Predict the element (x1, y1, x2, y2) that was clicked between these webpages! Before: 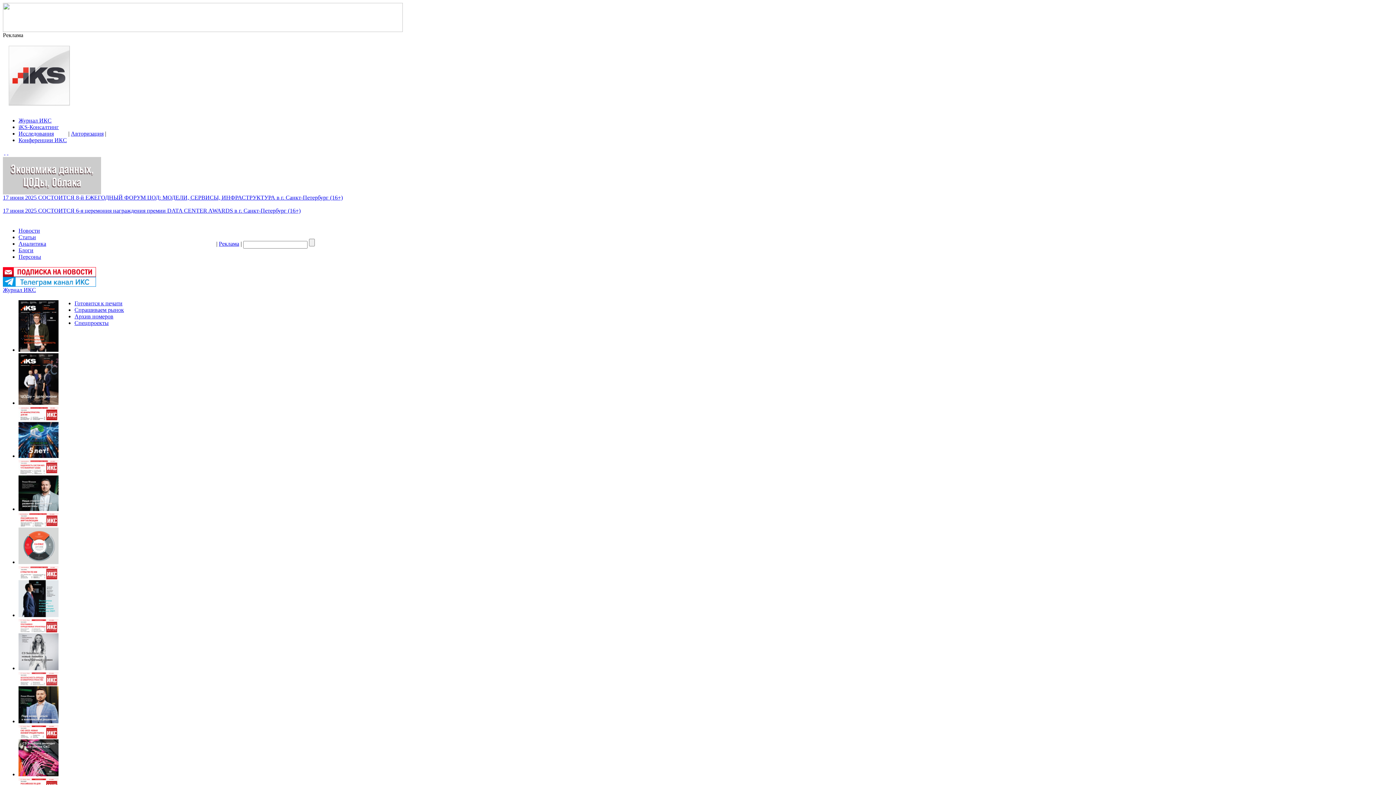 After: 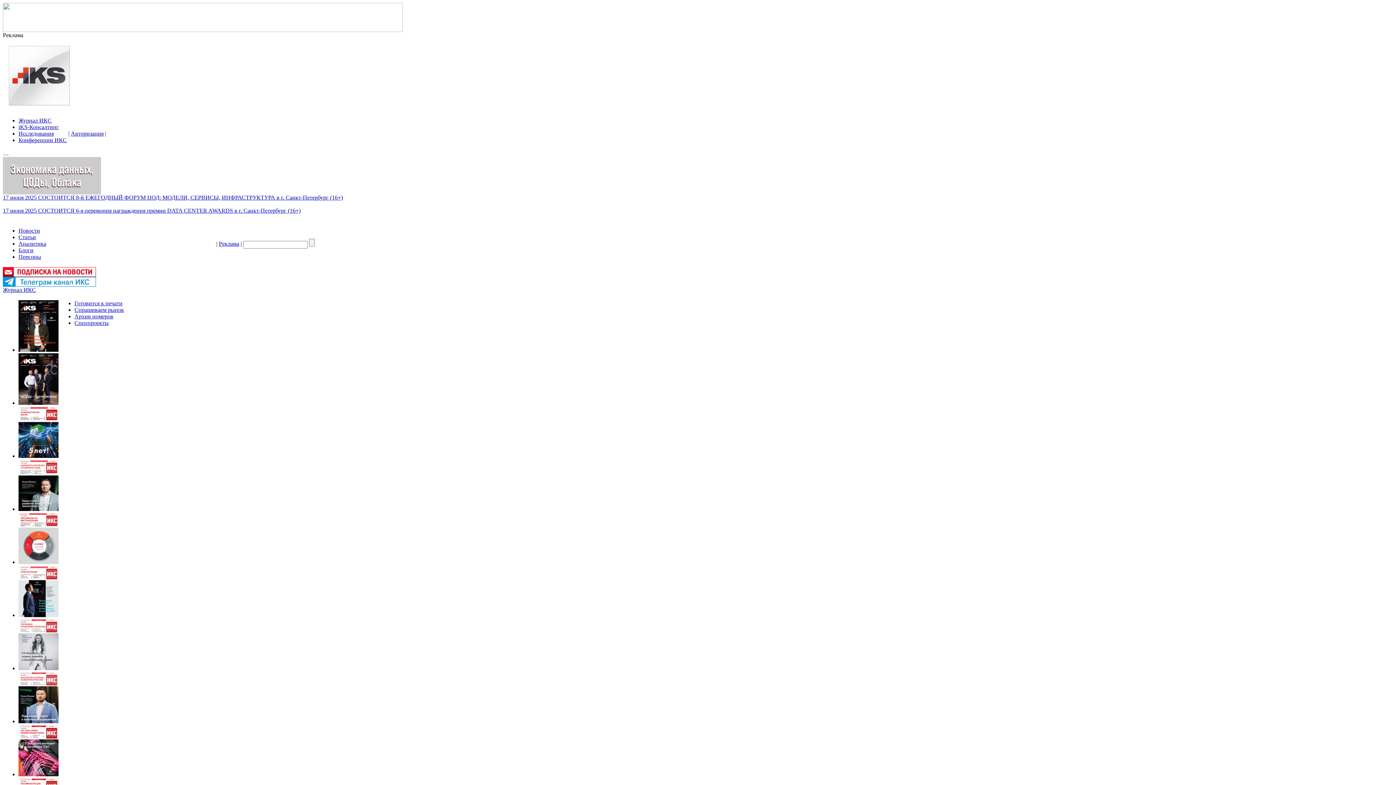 Action: bbox: (18, 137, 66, 143) label: Конференции ИКС